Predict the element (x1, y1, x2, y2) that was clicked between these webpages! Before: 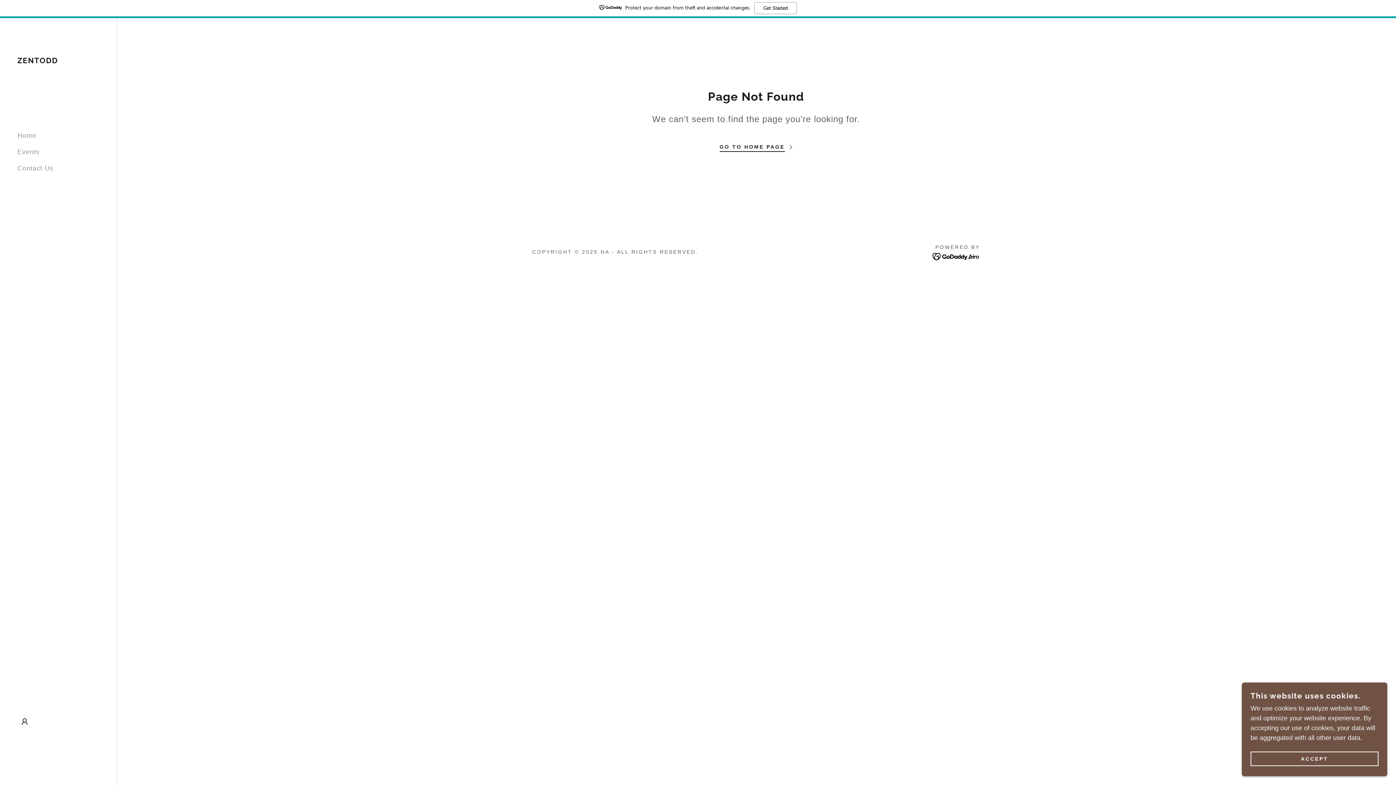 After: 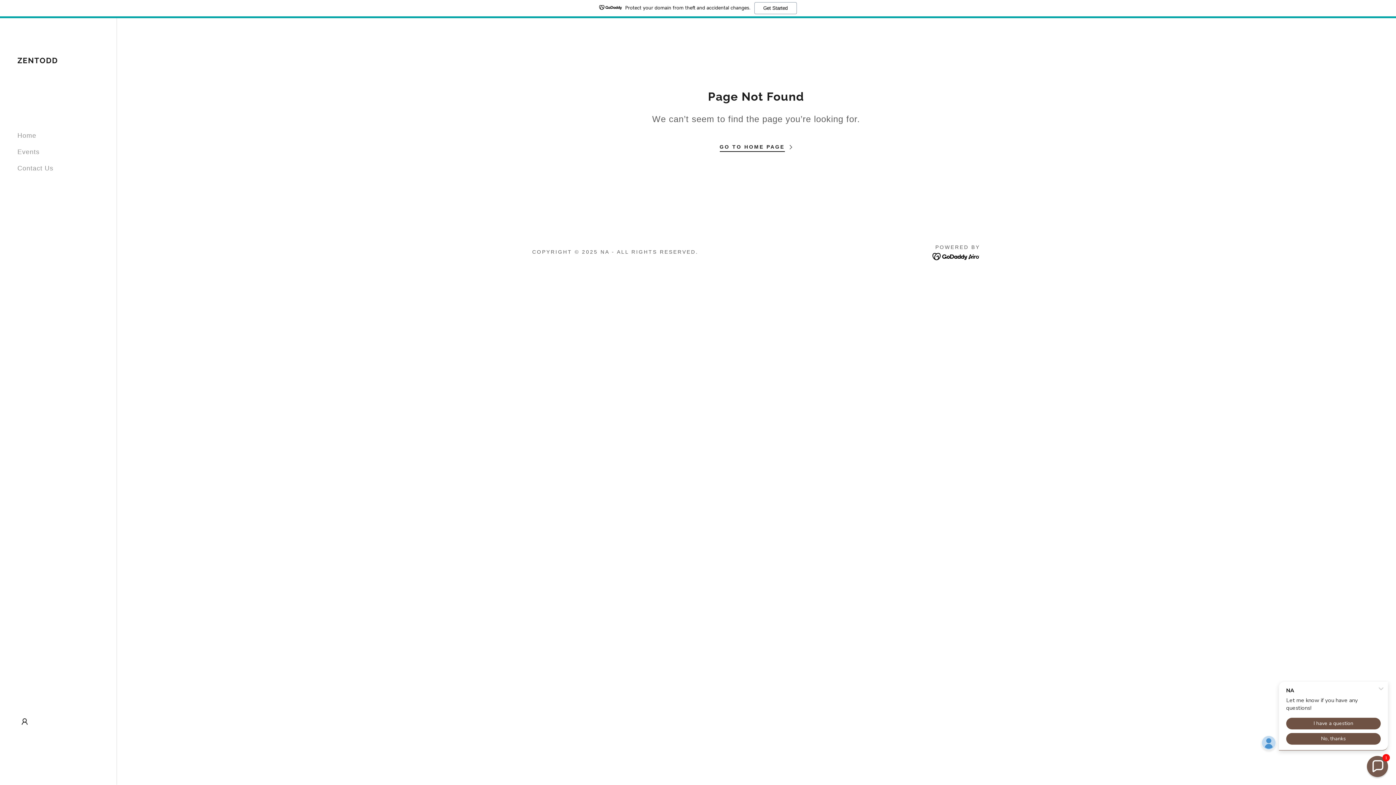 Action: label: ACCEPT bbox: (1250, 752, 1378, 766)